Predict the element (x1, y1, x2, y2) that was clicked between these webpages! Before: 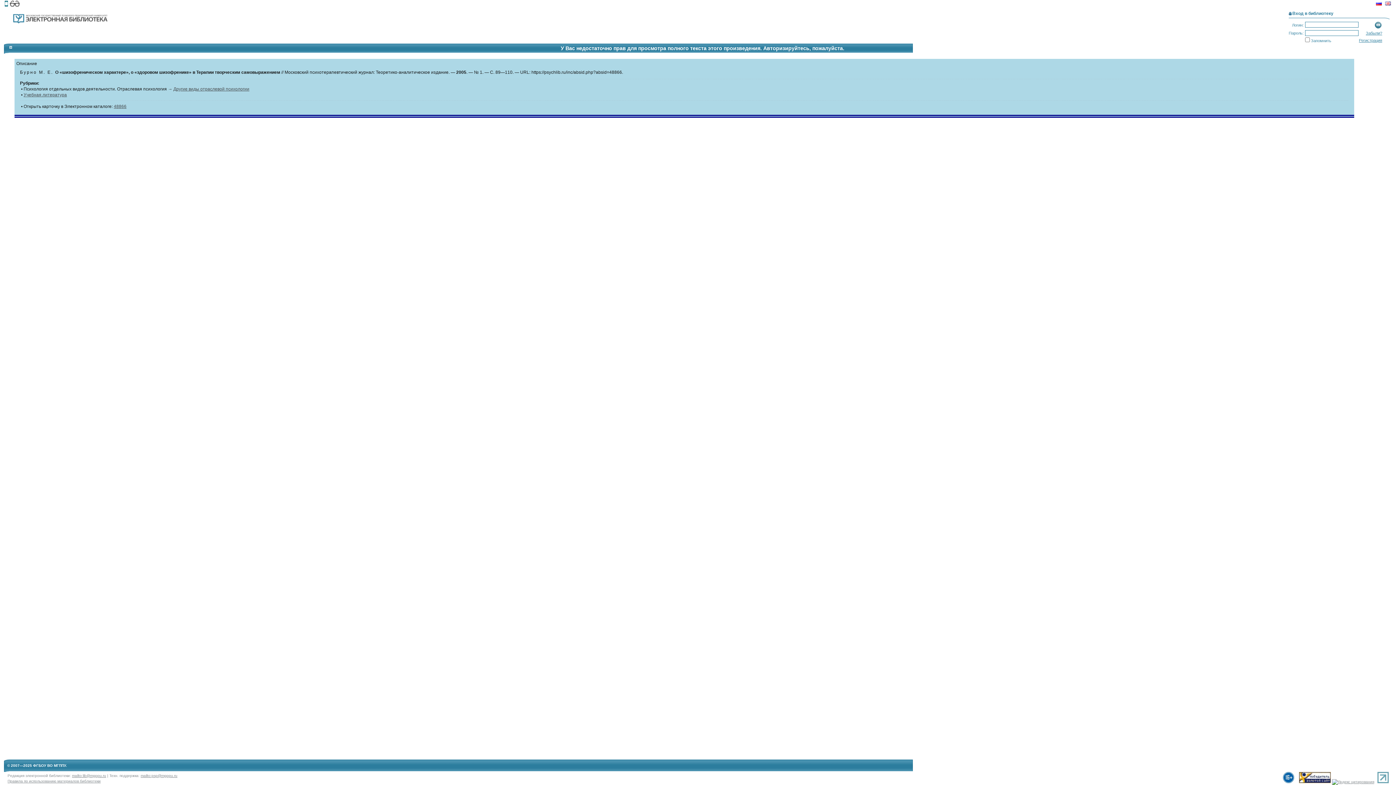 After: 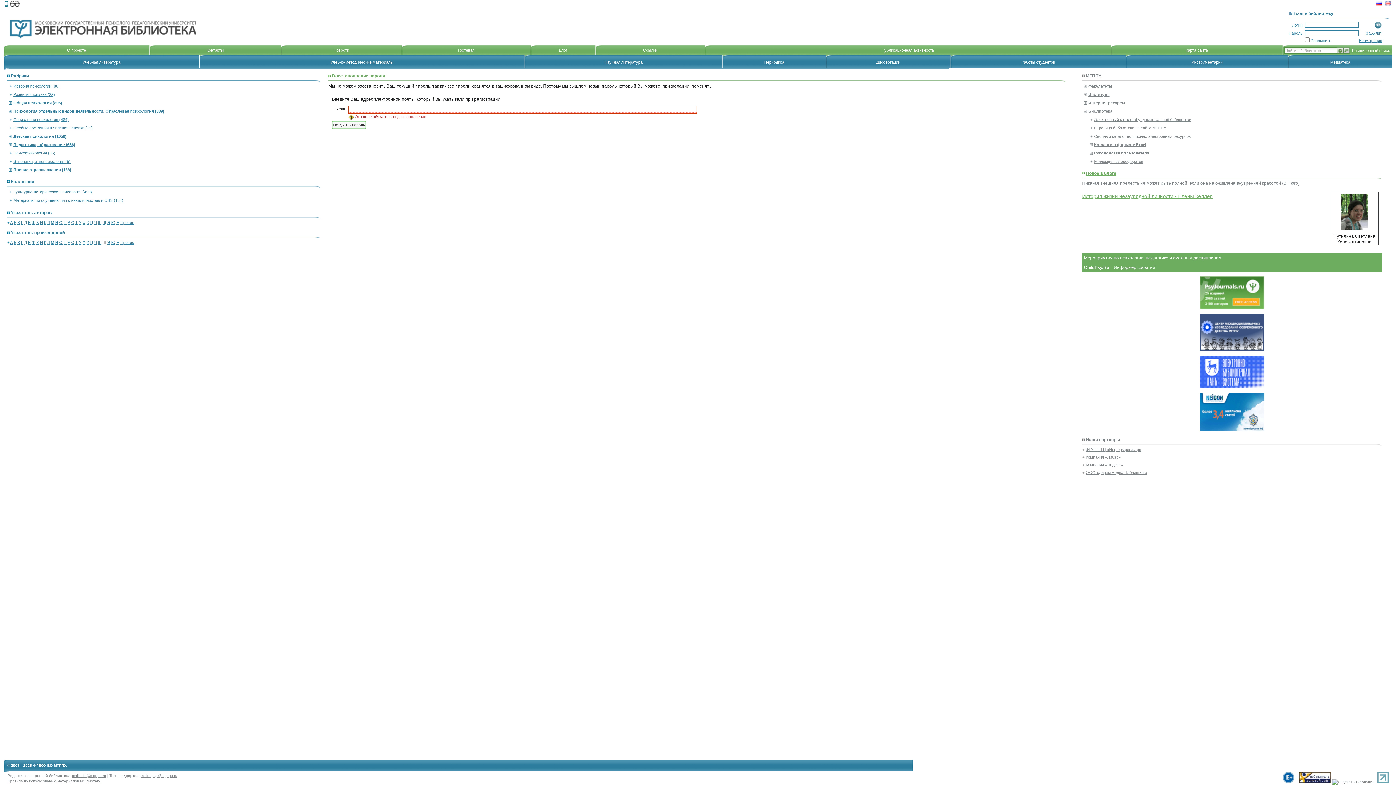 Action: bbox: (1366, 30, 1384, 36) label: Забыли?